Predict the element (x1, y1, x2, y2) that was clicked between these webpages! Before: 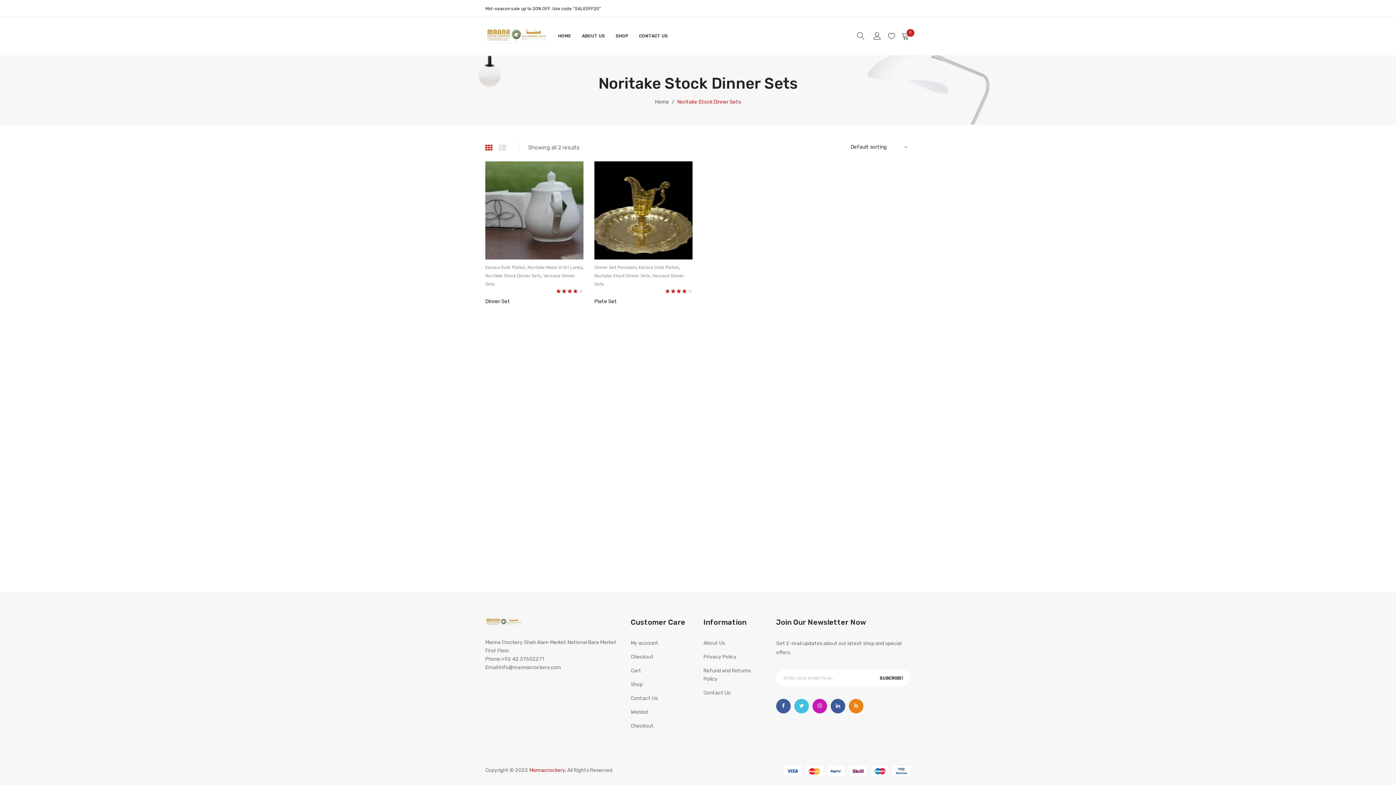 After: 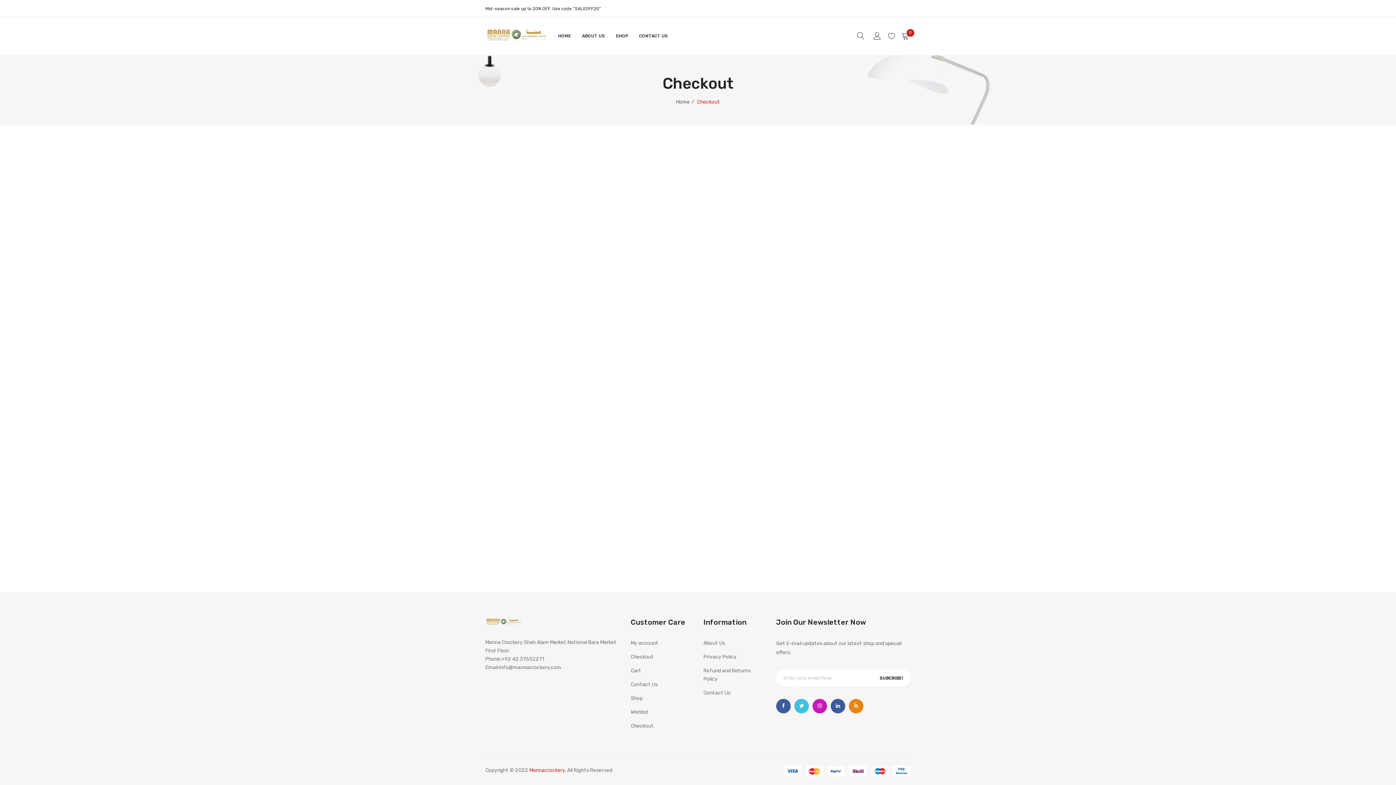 Action: label: Checkout bbox: (630, 654, 653, 660)